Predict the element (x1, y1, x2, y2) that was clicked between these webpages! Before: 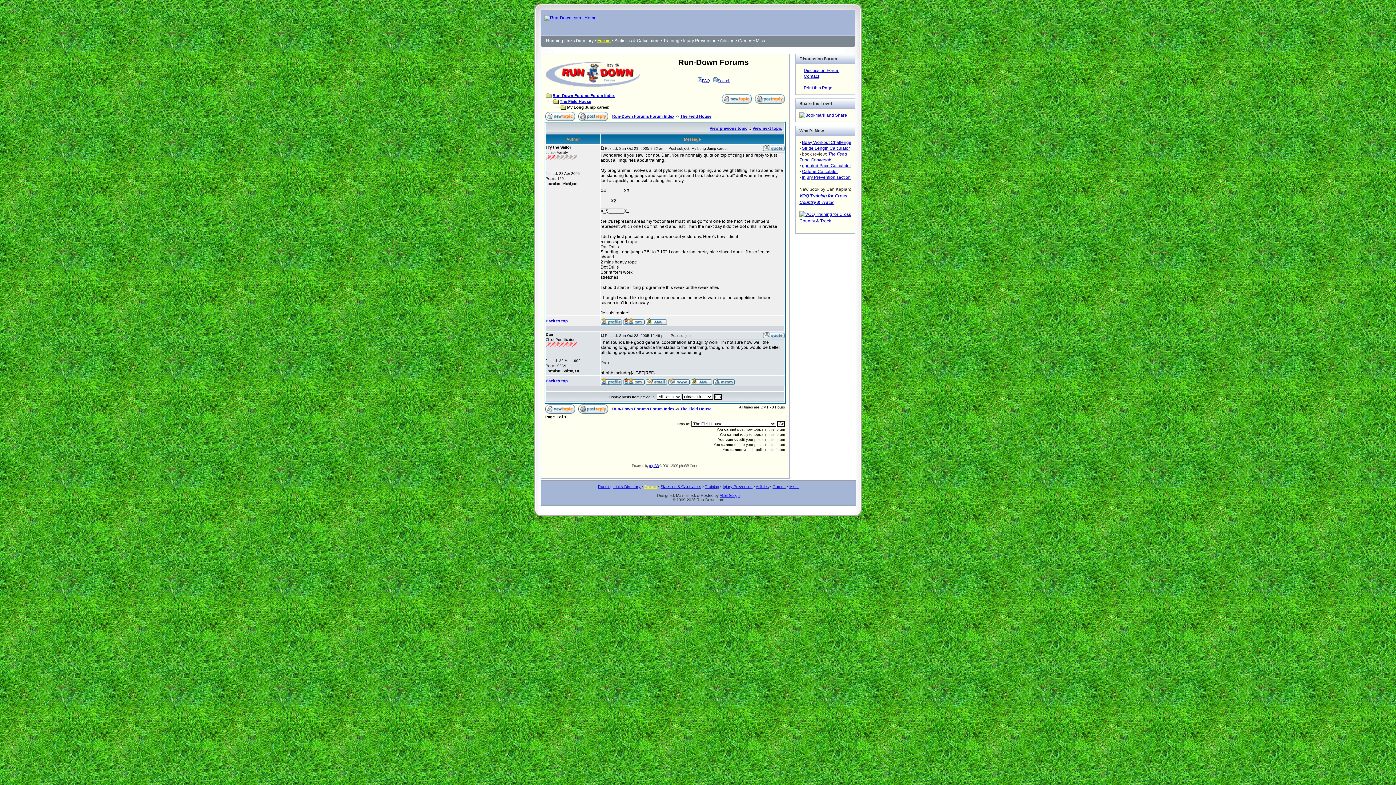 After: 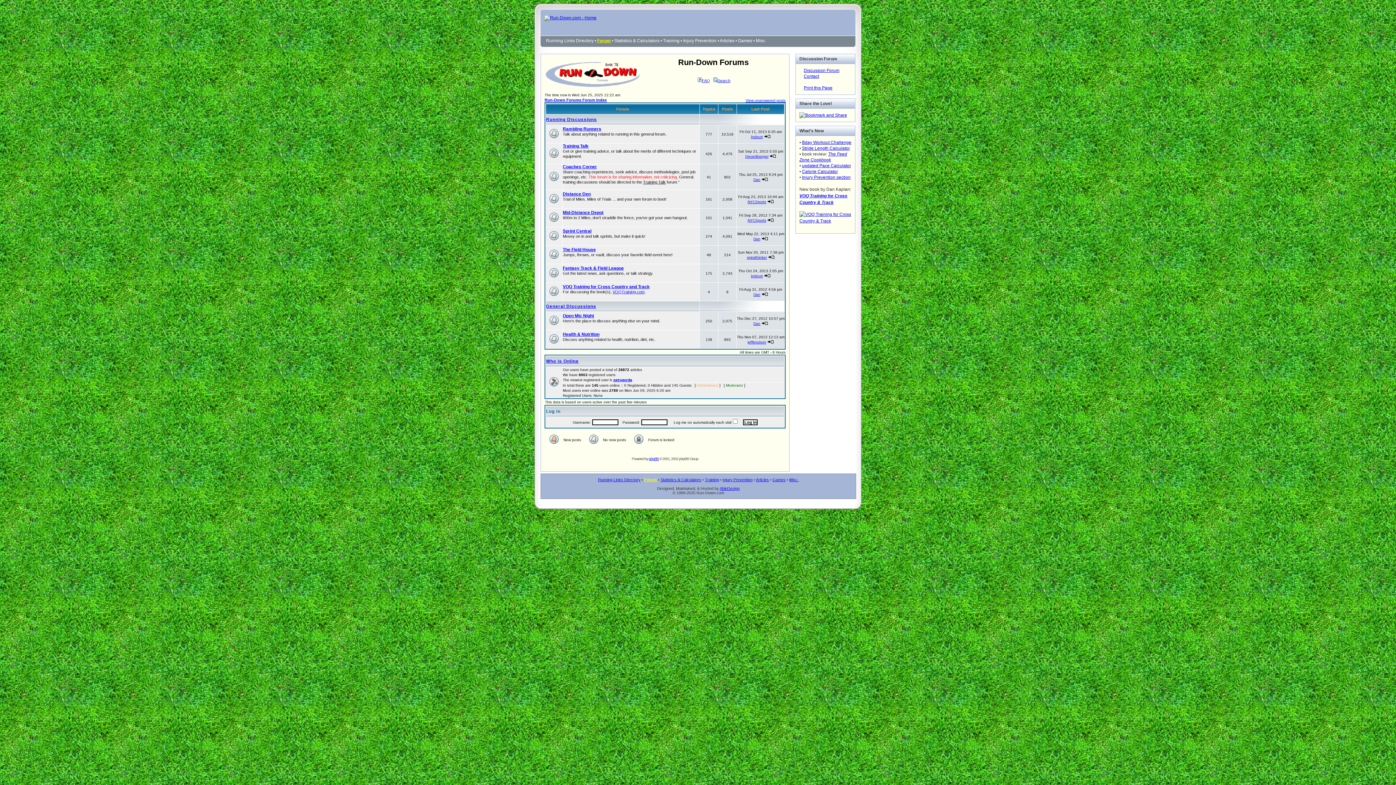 Action: bbox: (623, 381, 644, 386)